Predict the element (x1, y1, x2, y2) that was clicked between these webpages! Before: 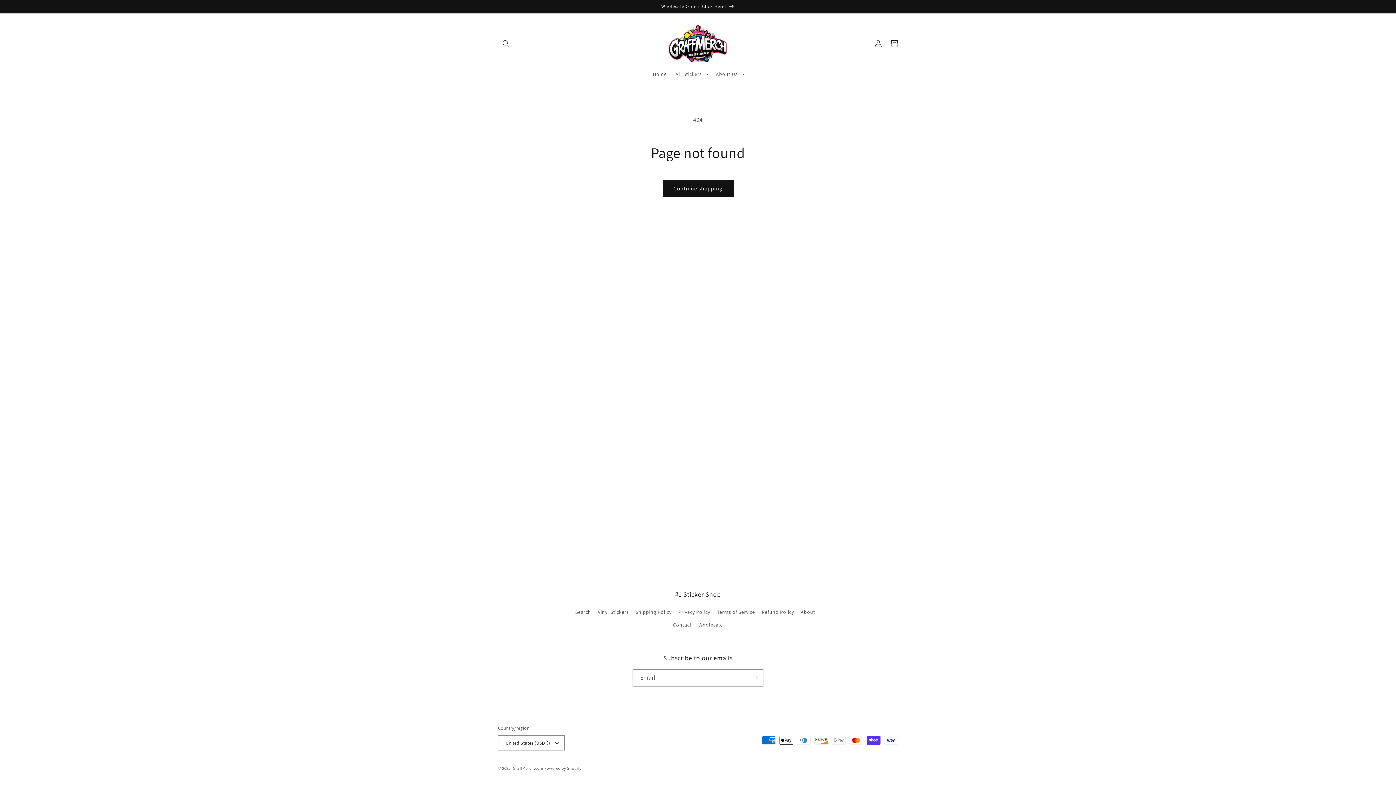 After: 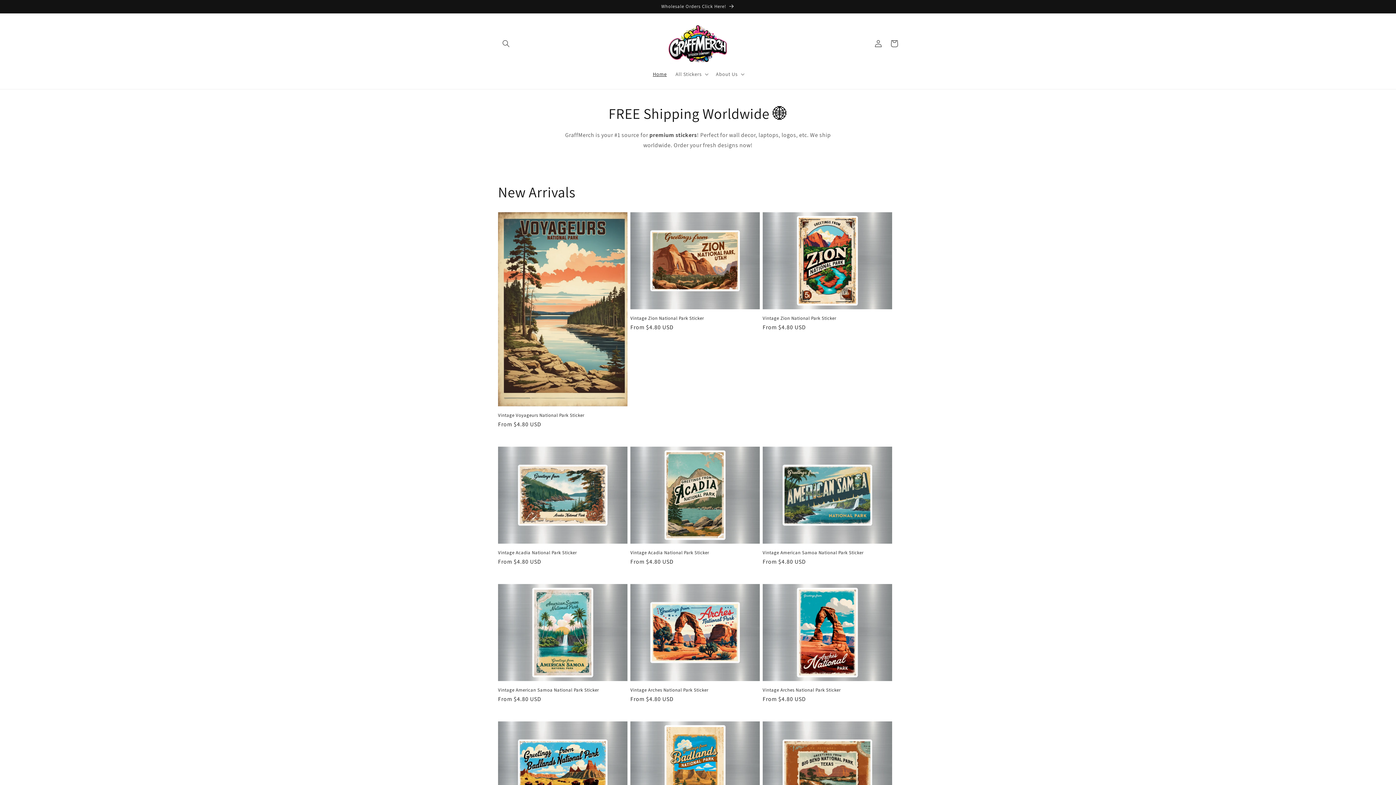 Action: bbox: (512, 766, 543, 771) label: GraffMerch.com